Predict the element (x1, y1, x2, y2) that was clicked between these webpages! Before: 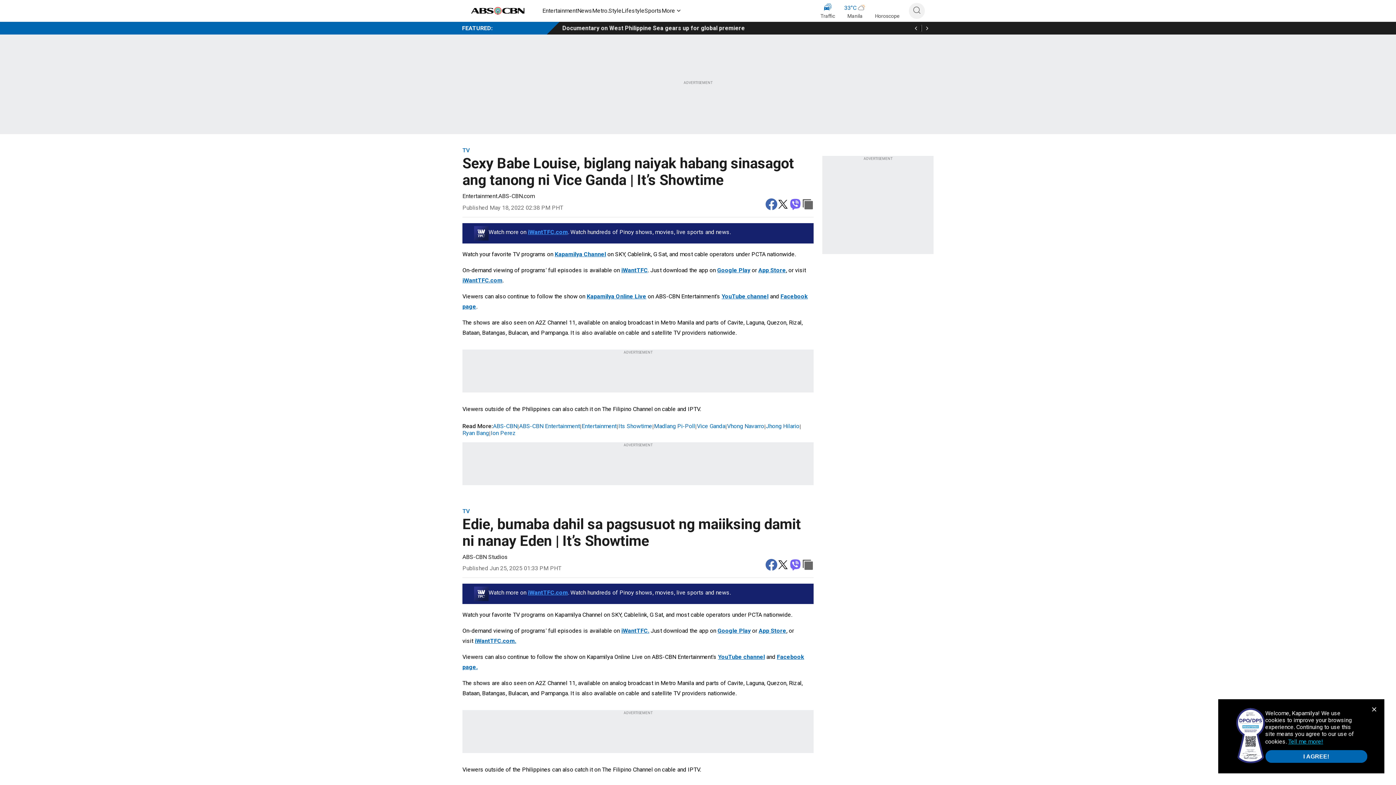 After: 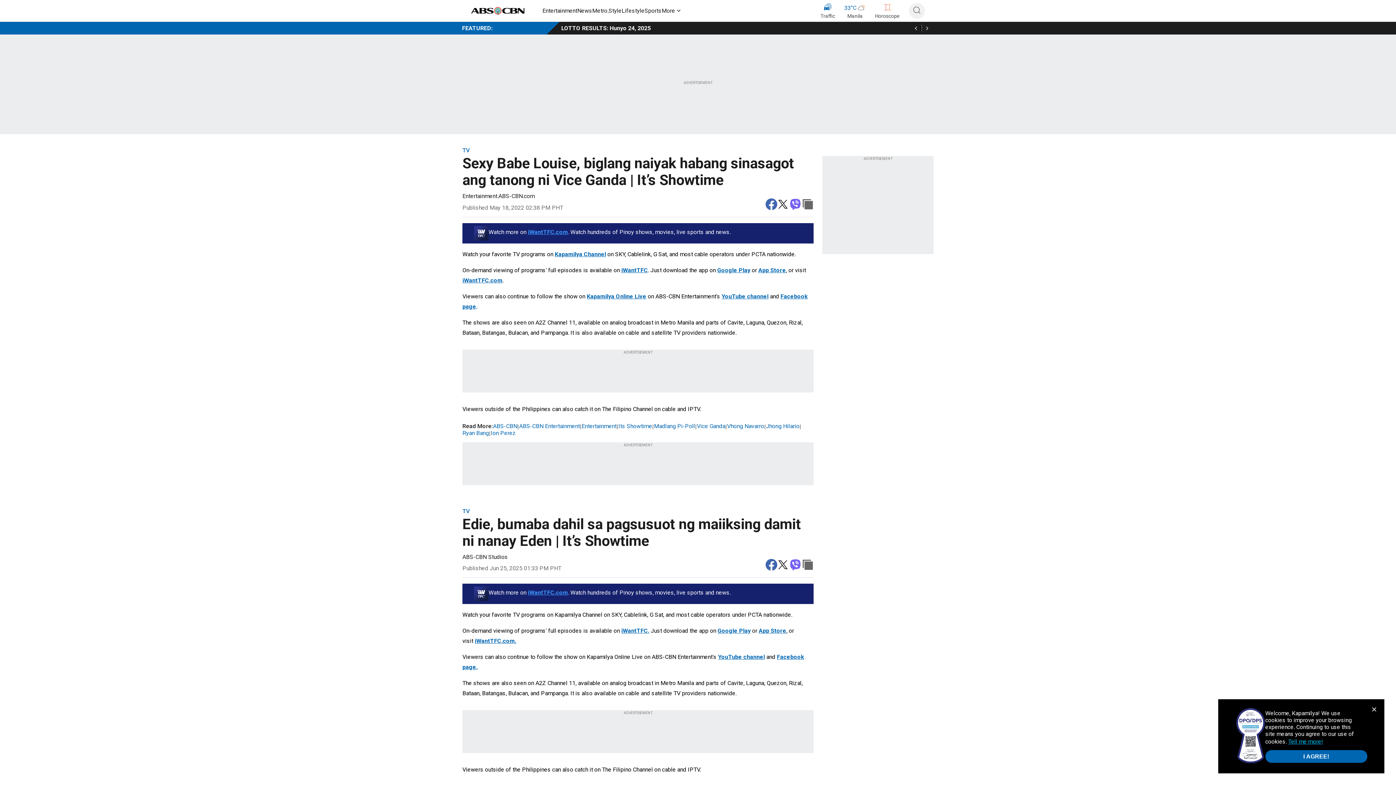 Action: label: App Store bbox: (758, 266, 786, 273)